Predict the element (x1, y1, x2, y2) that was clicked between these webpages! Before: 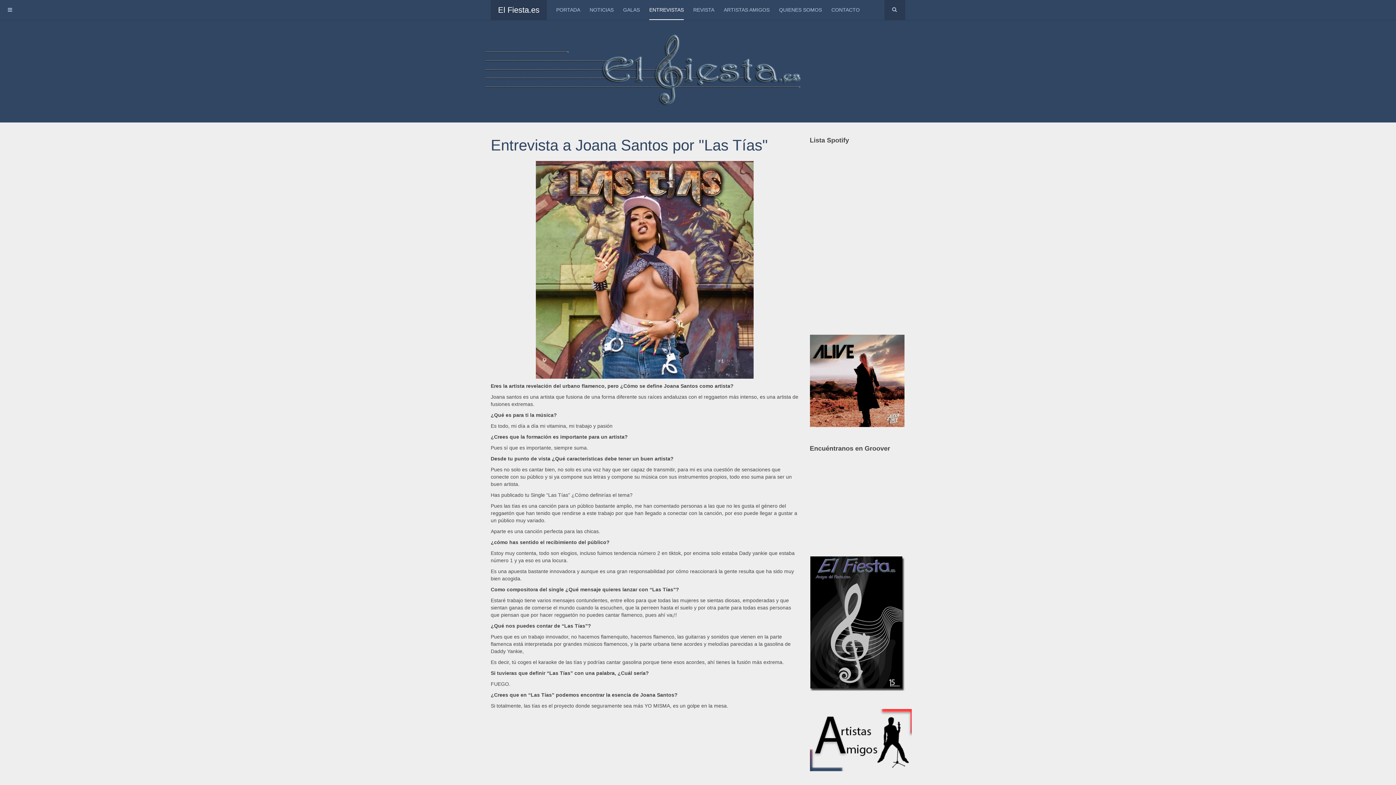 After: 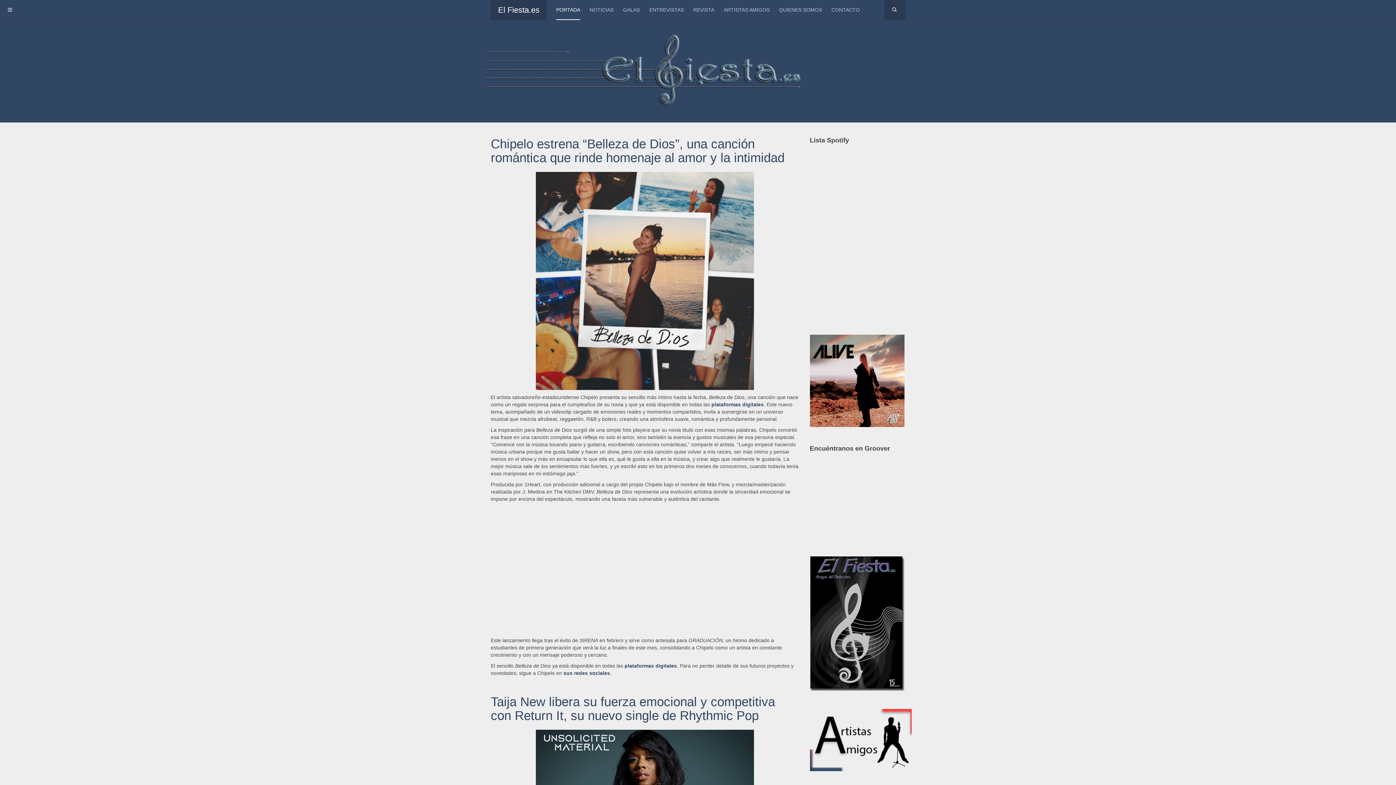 Action: bbox: (556, 0, 580, 20) label: PORTADA